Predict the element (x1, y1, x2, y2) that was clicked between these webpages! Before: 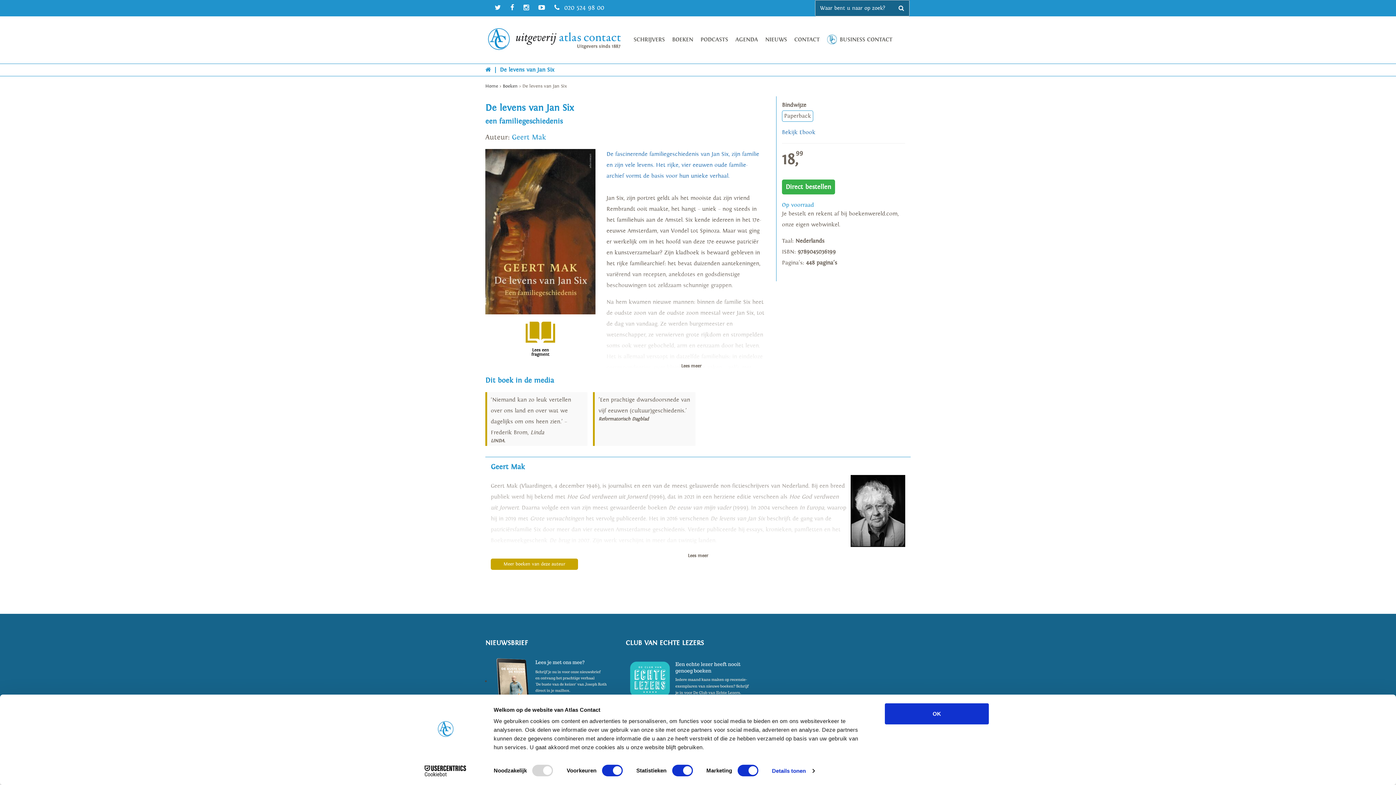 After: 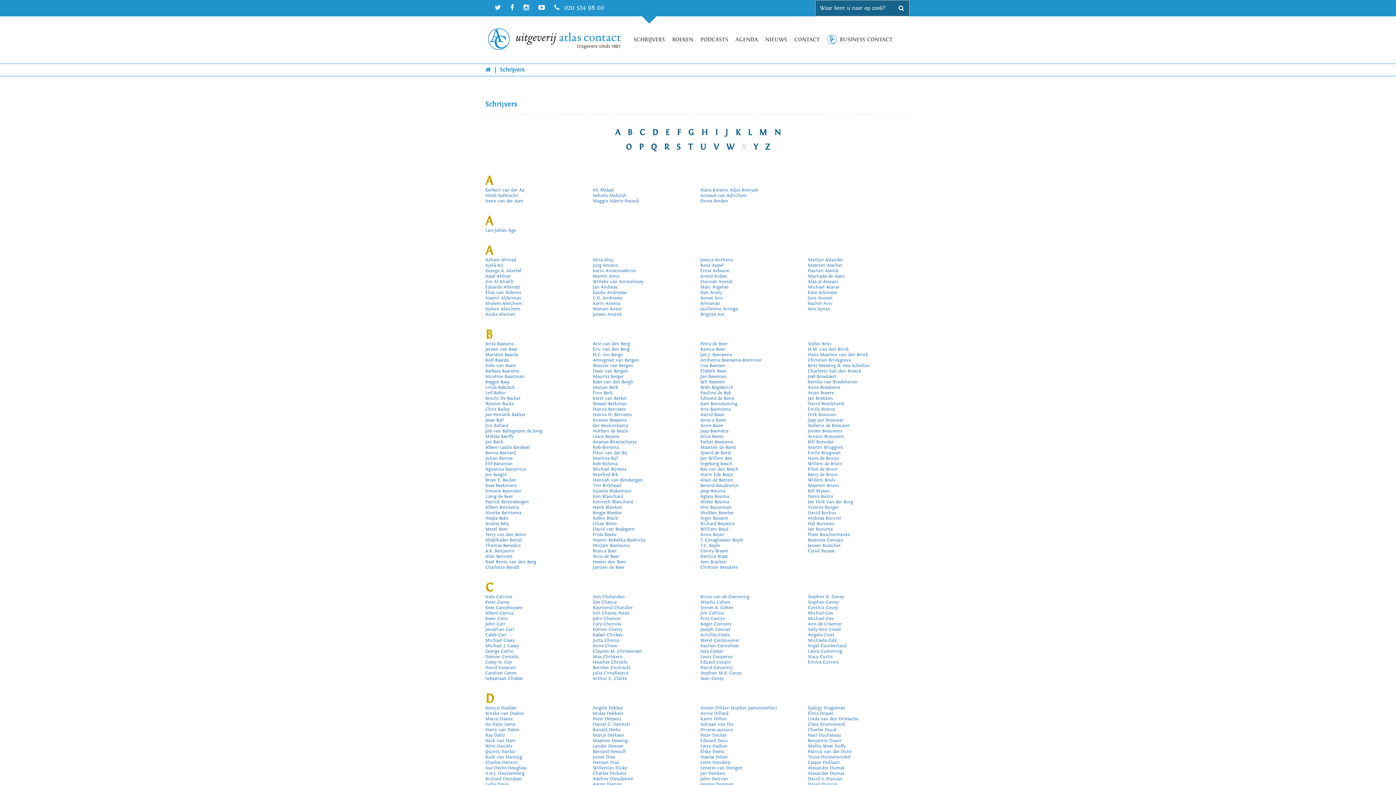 Action: label: SCHRIJVERS bbox: (630, 16, 668, 63)